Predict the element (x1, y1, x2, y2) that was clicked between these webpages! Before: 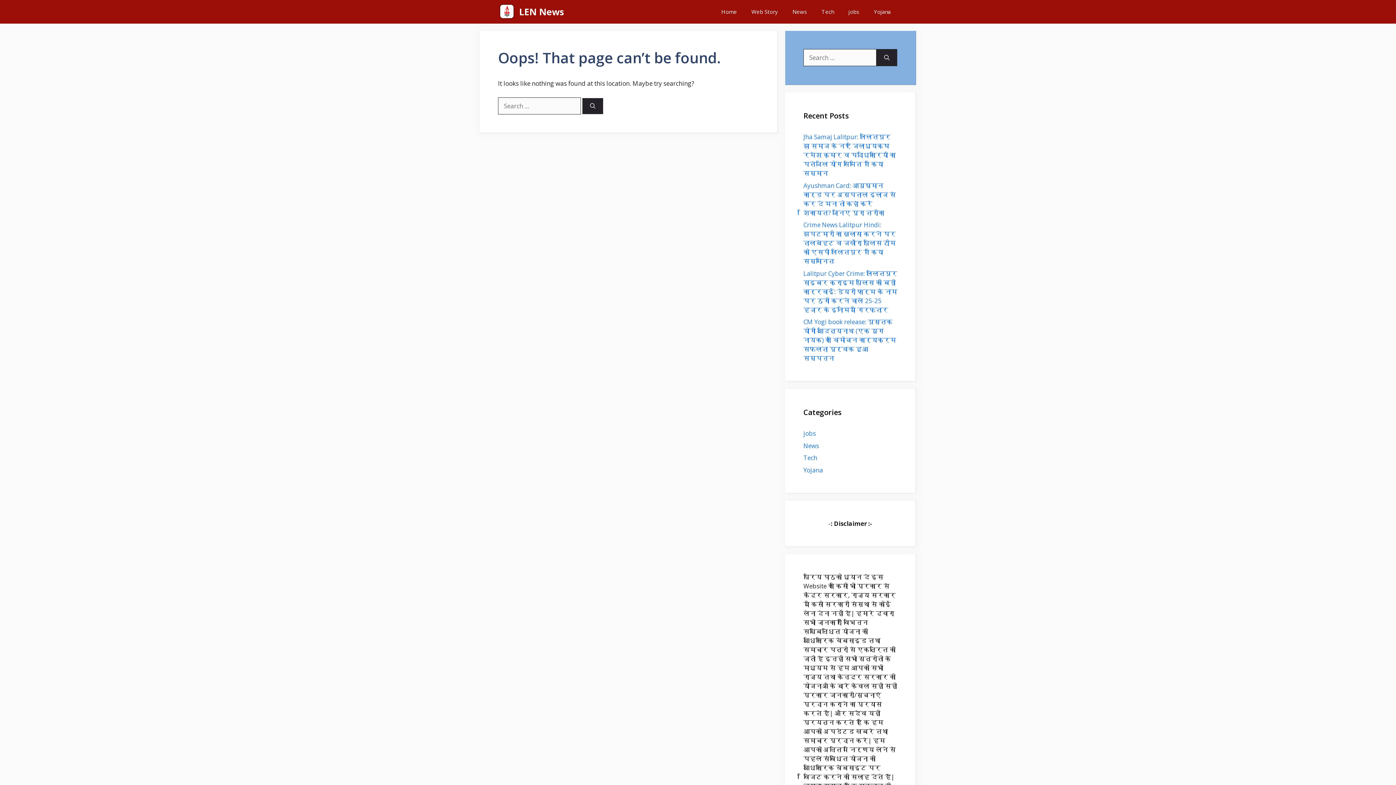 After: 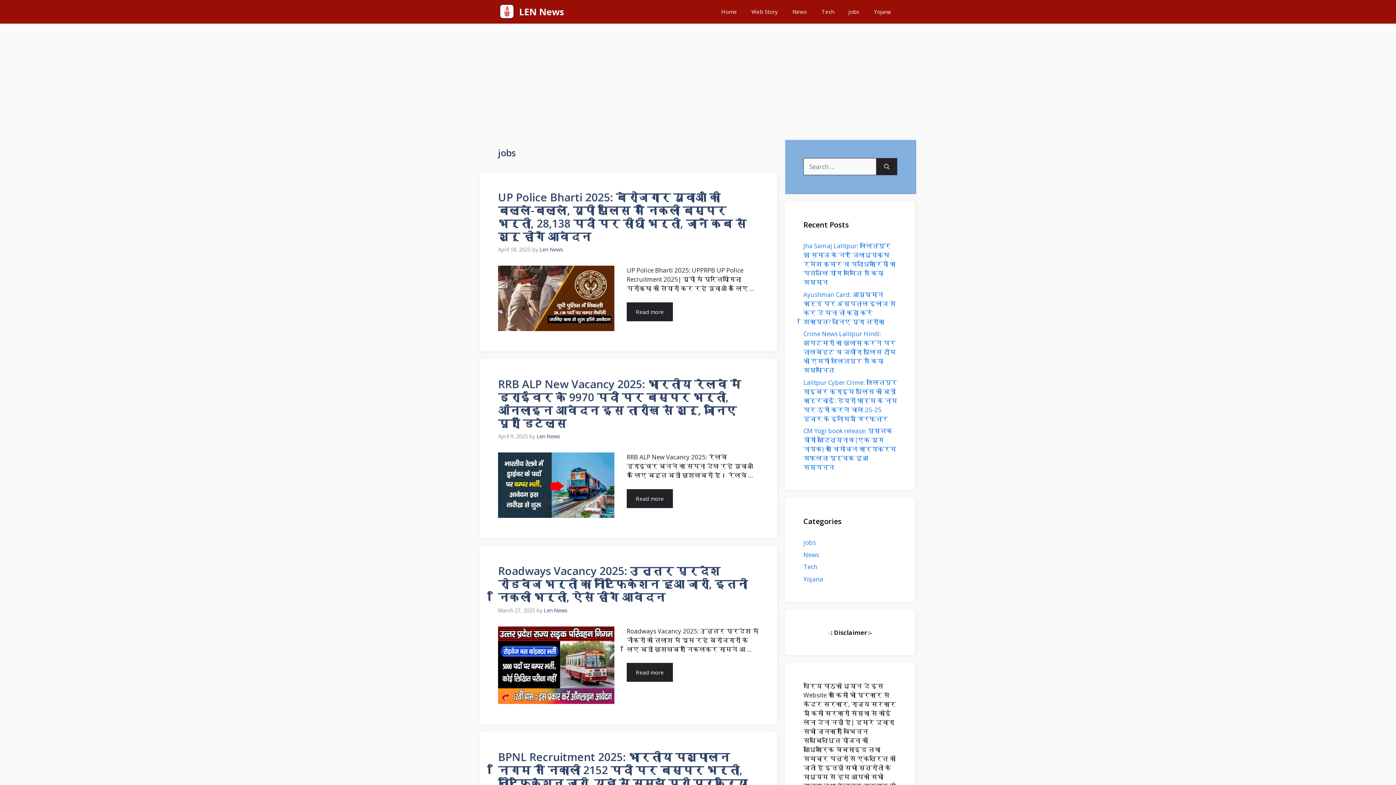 Action: label: jobs bbox: (803, 429, 816, 437)